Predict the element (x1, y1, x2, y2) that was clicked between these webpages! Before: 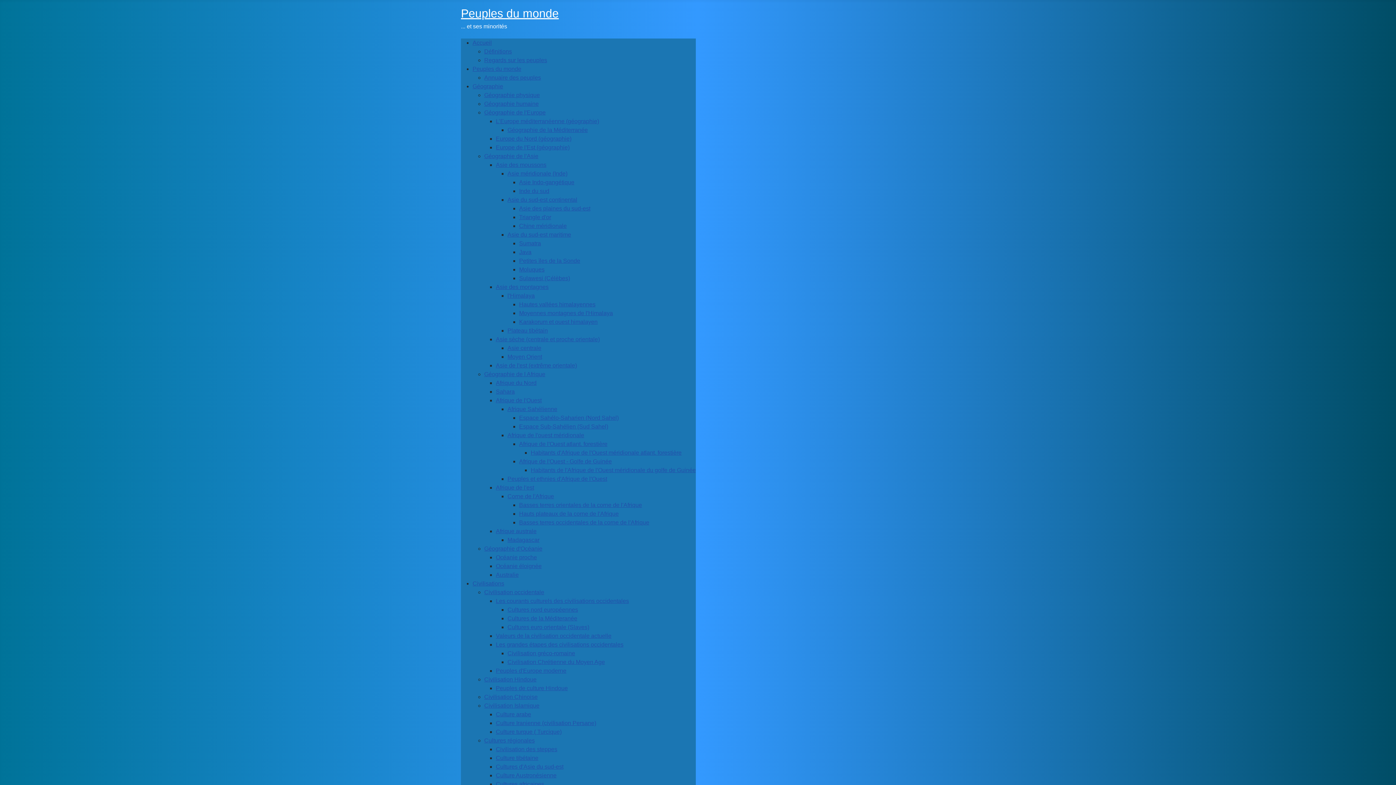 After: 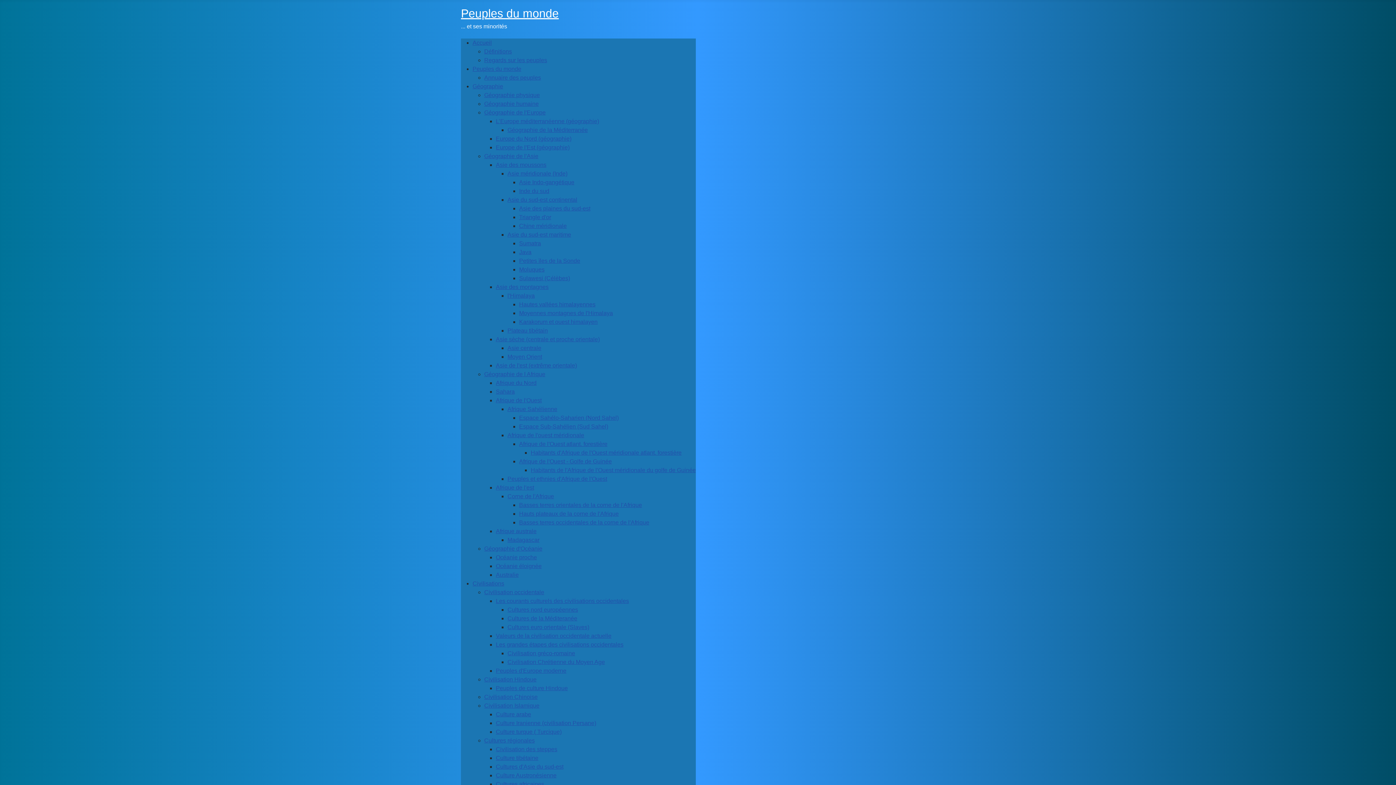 Action: bbox: (496, 282, 696, 291) label: Asie des montagnes